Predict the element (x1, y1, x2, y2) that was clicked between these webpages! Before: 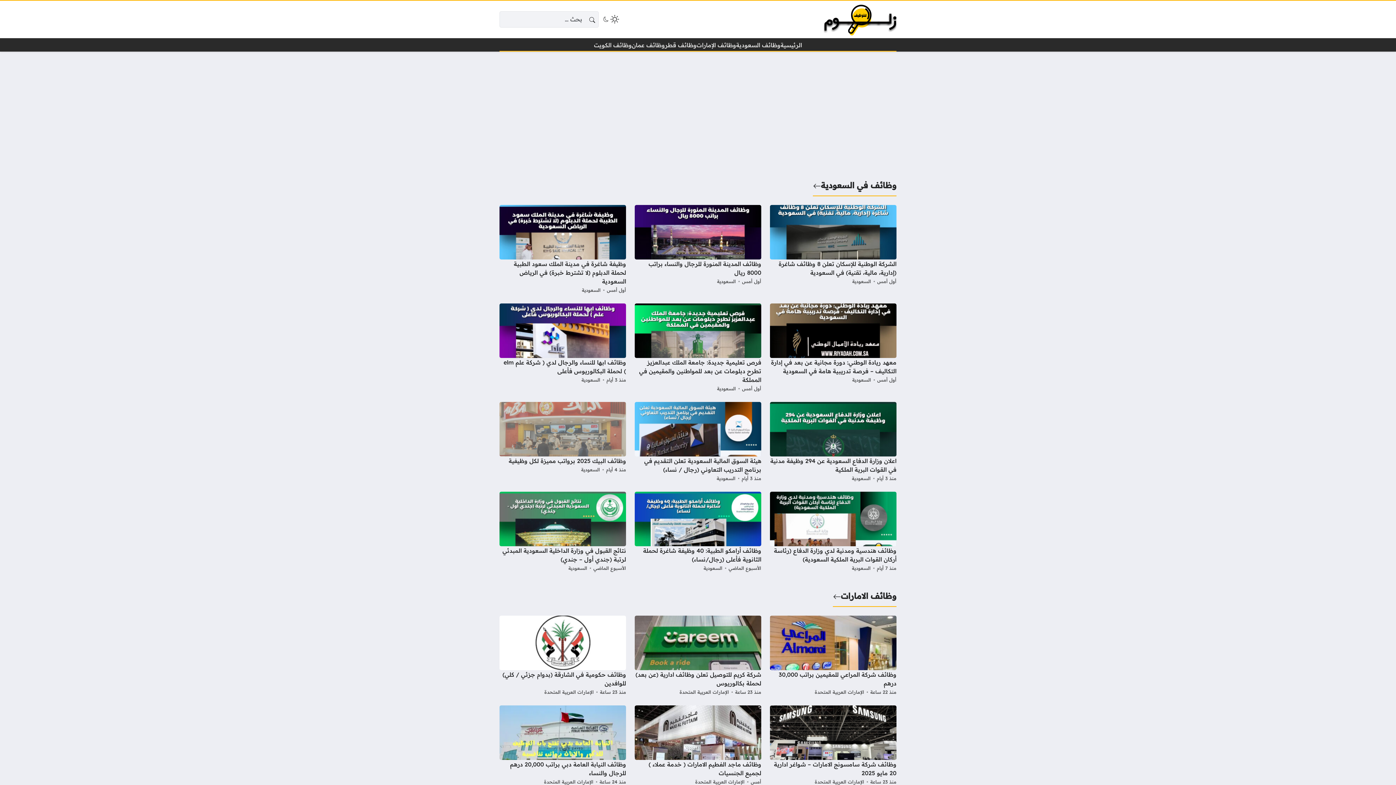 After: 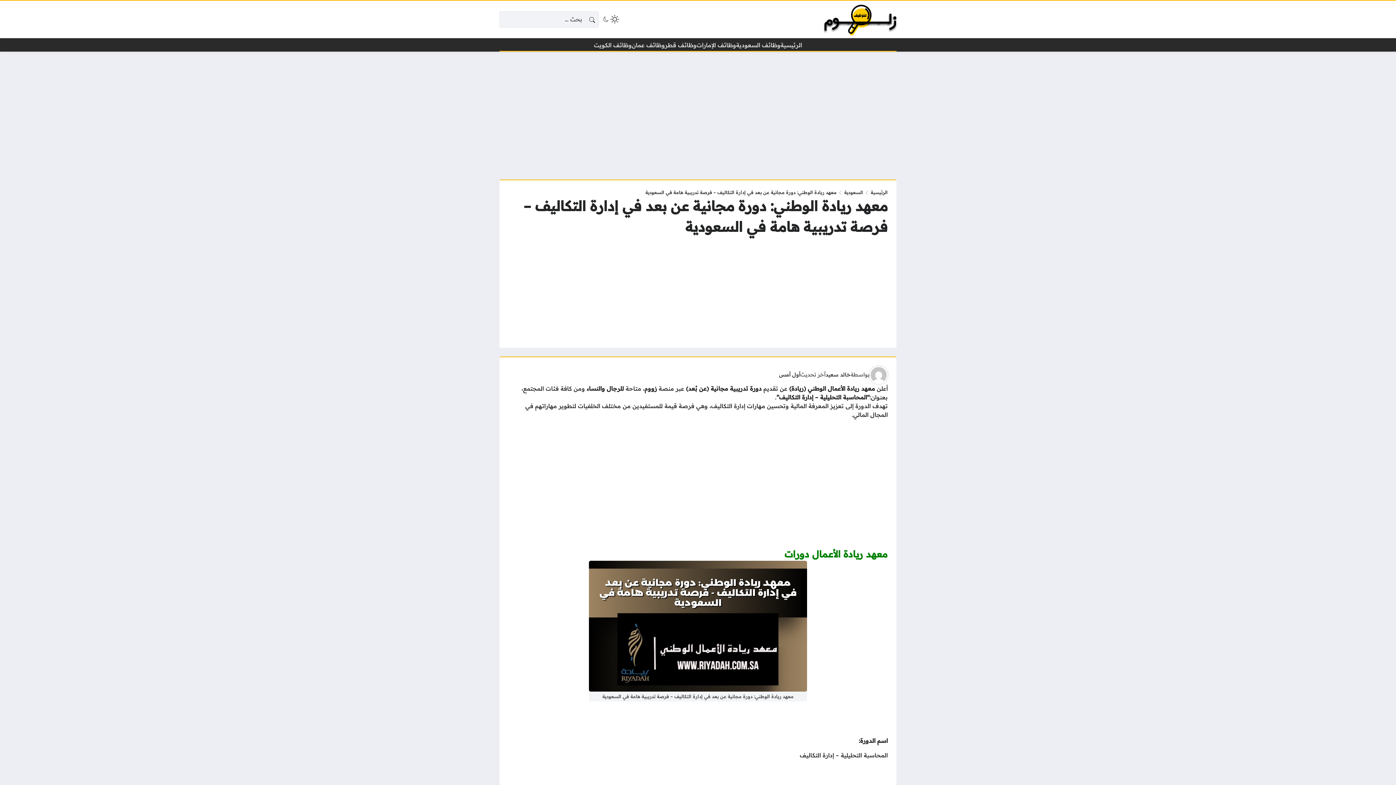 Action: bbox: (770, 303, 896, 393)